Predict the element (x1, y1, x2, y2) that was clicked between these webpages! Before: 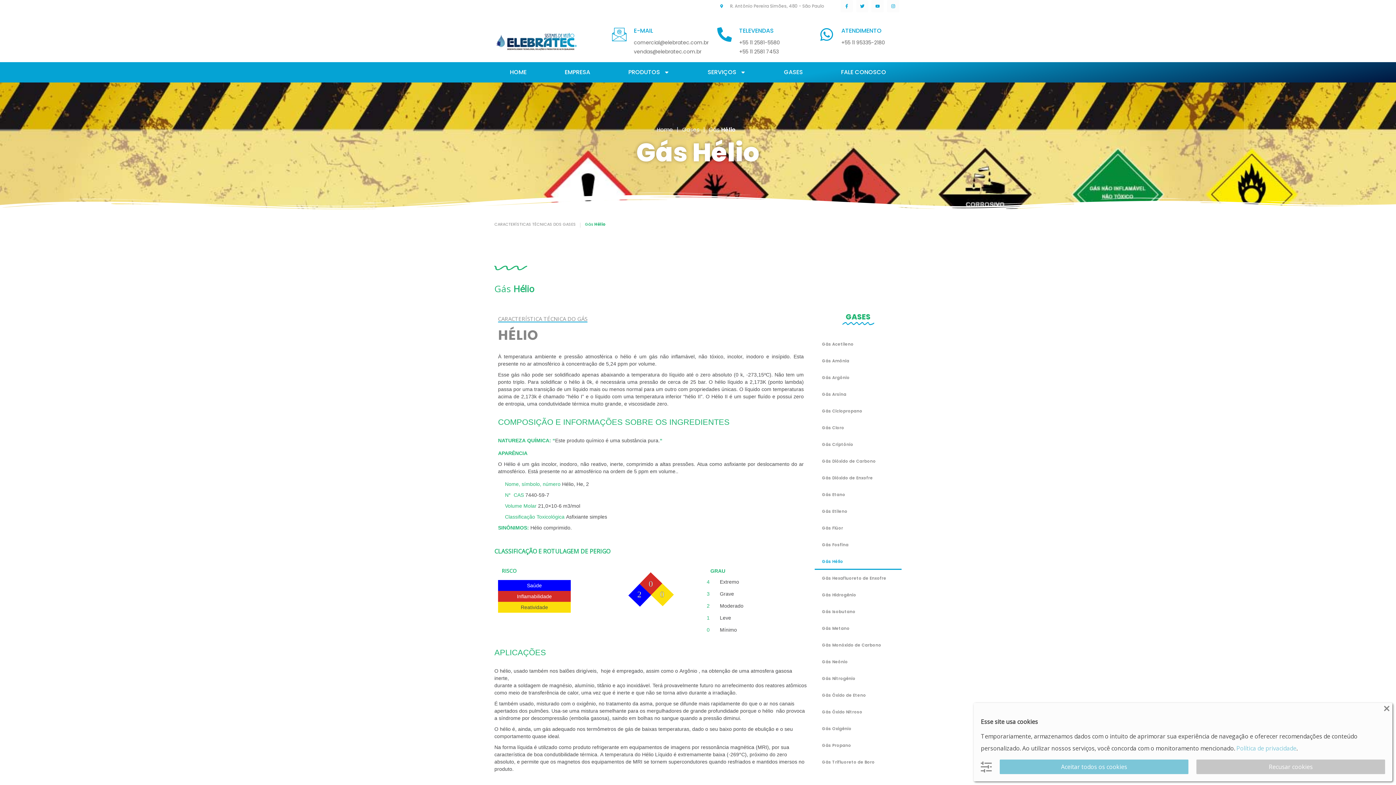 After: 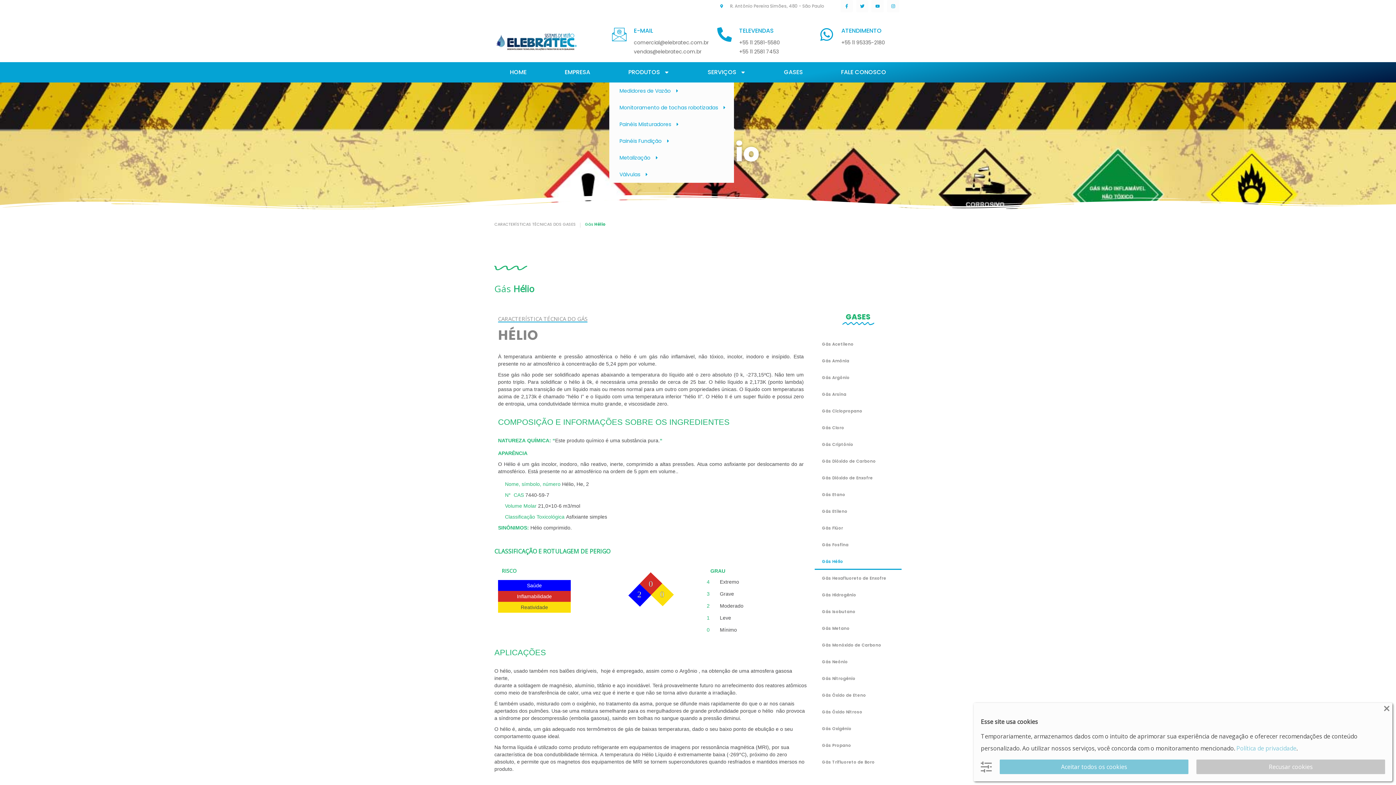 Action: bbox: (609, 62, 688, 82) label: PRODUTOS